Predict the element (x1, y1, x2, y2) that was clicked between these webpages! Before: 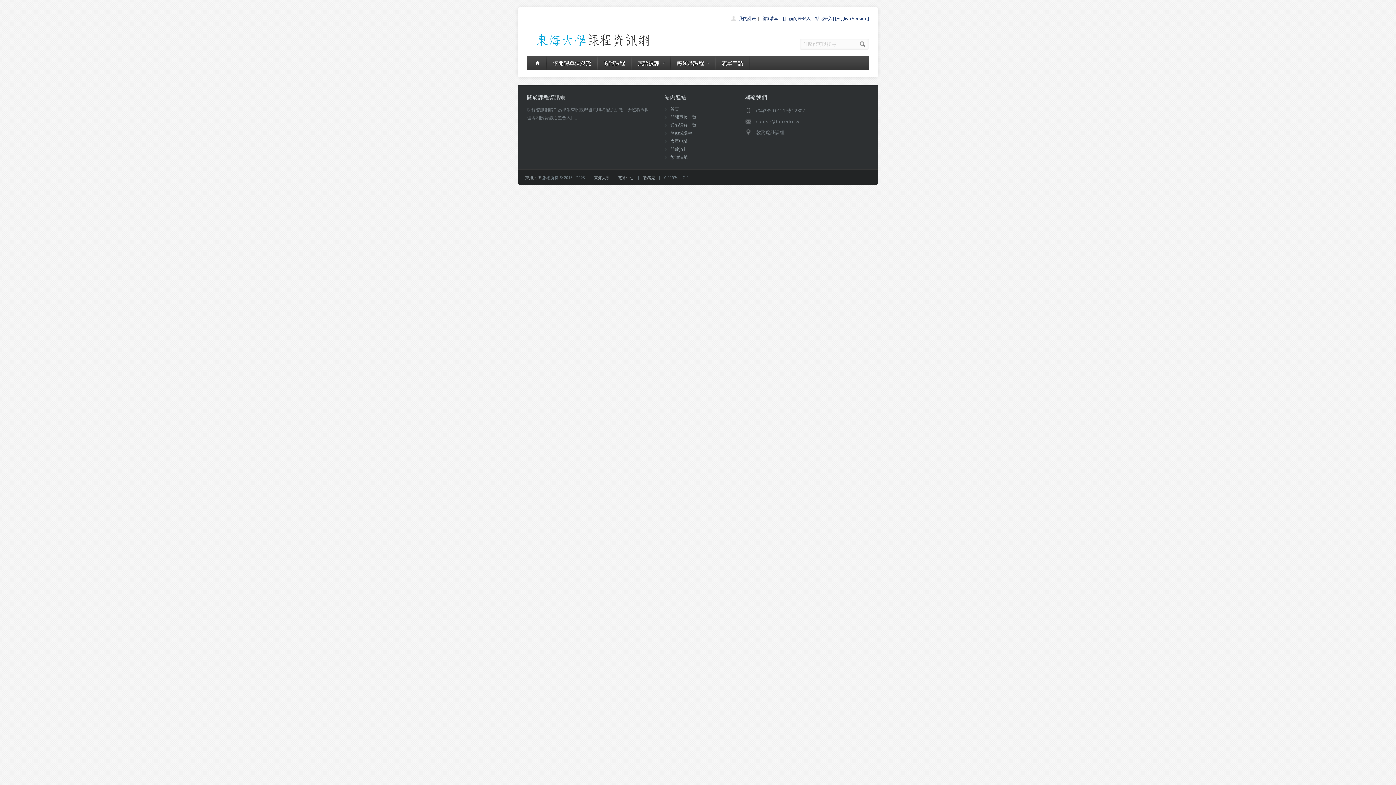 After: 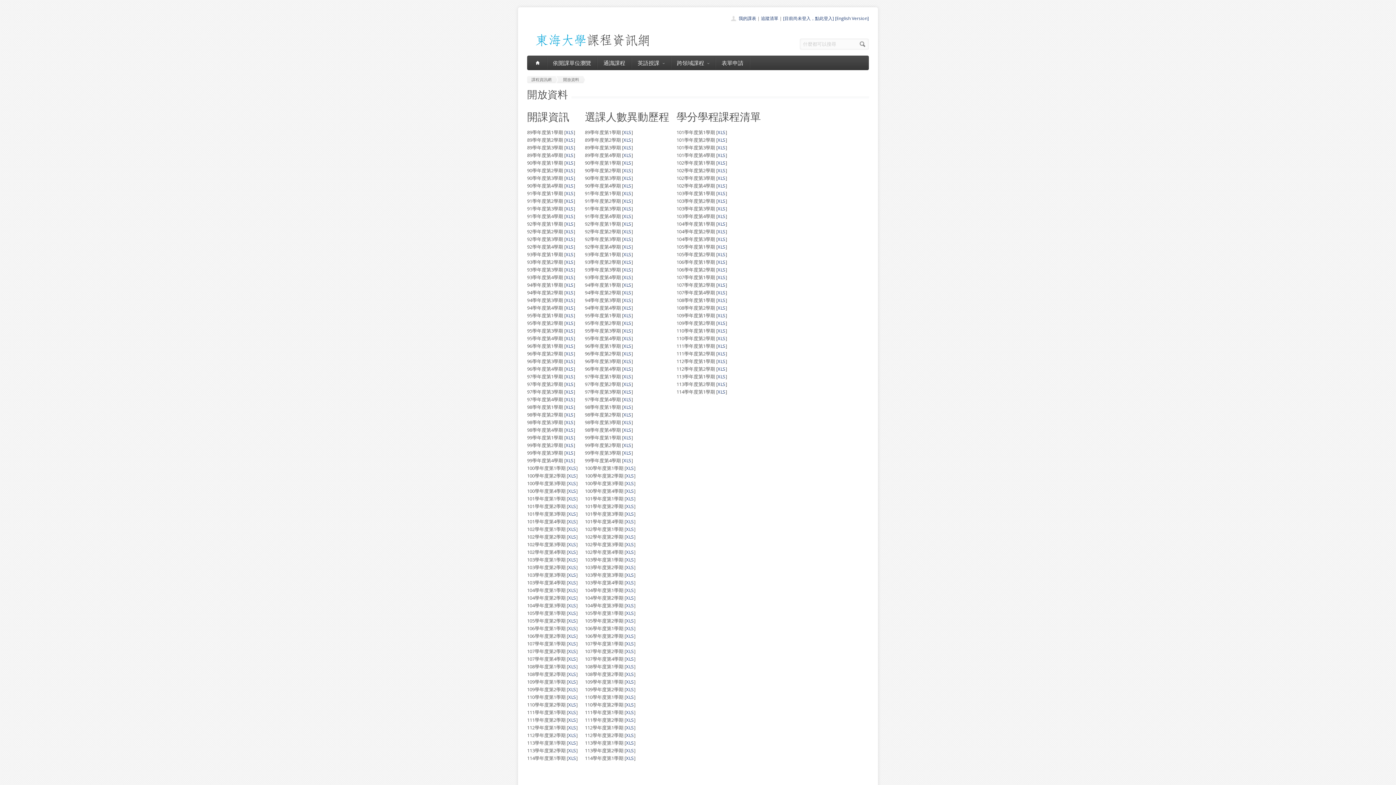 Action: label: 開放資料 bbox: (670, 146, 688, 152)